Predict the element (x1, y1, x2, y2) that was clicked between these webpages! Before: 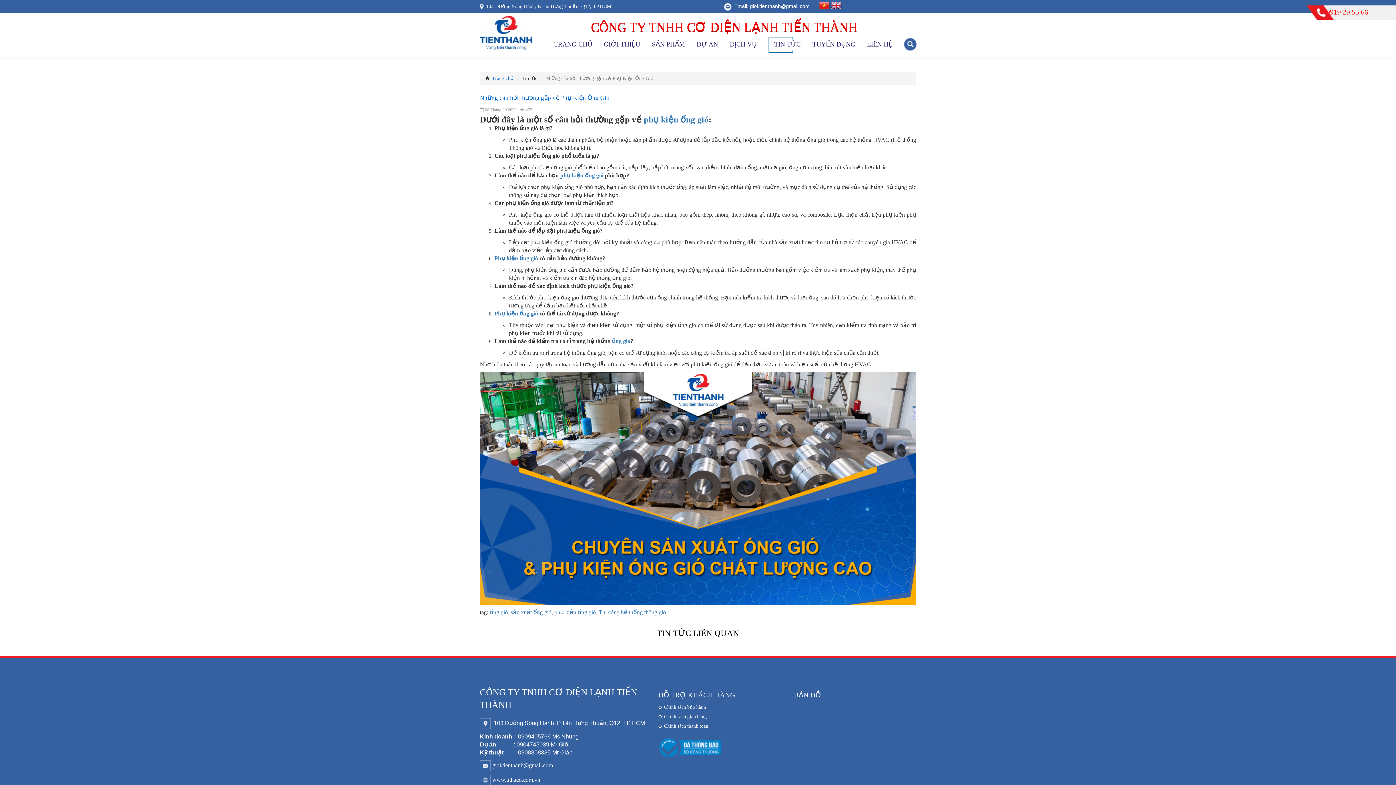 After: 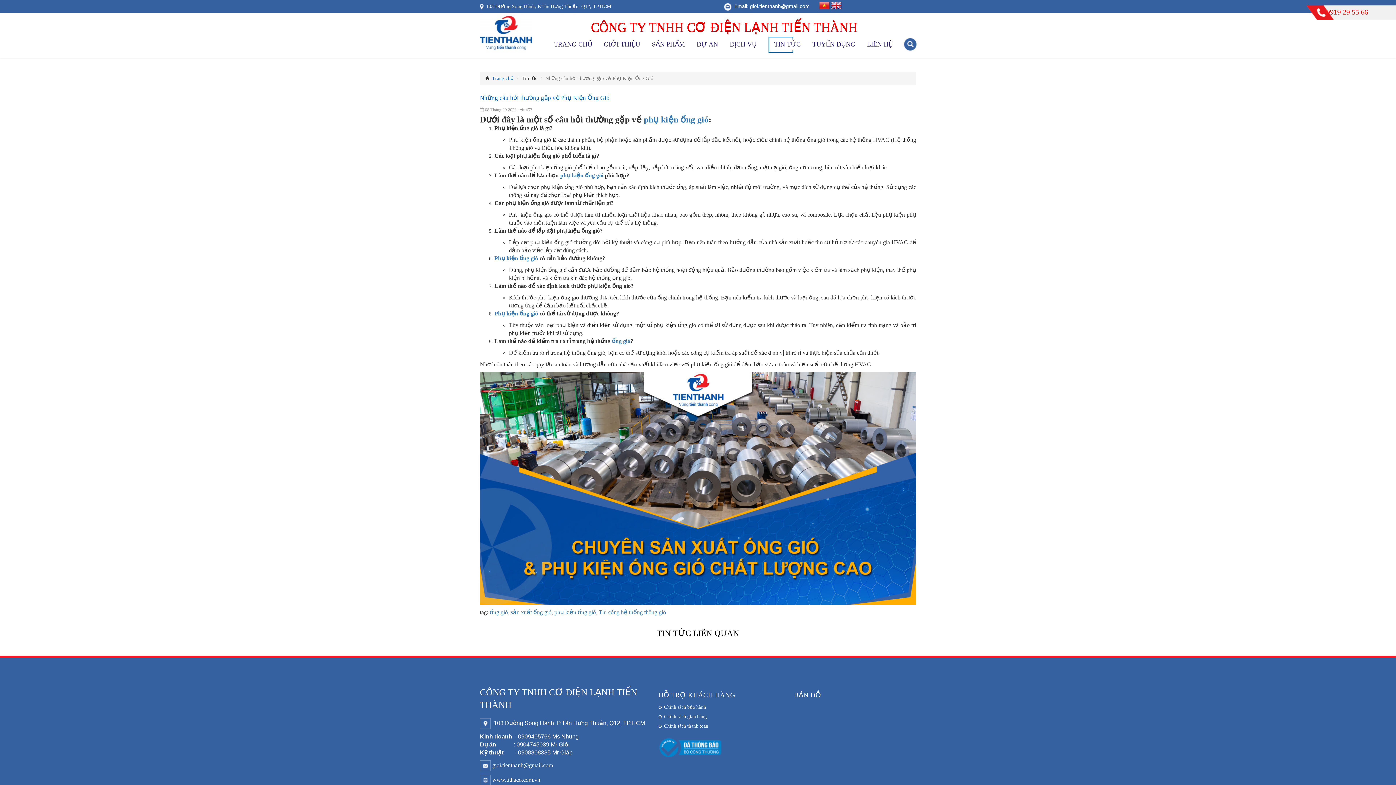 Action: bbox: (658, 744, 722, 750)